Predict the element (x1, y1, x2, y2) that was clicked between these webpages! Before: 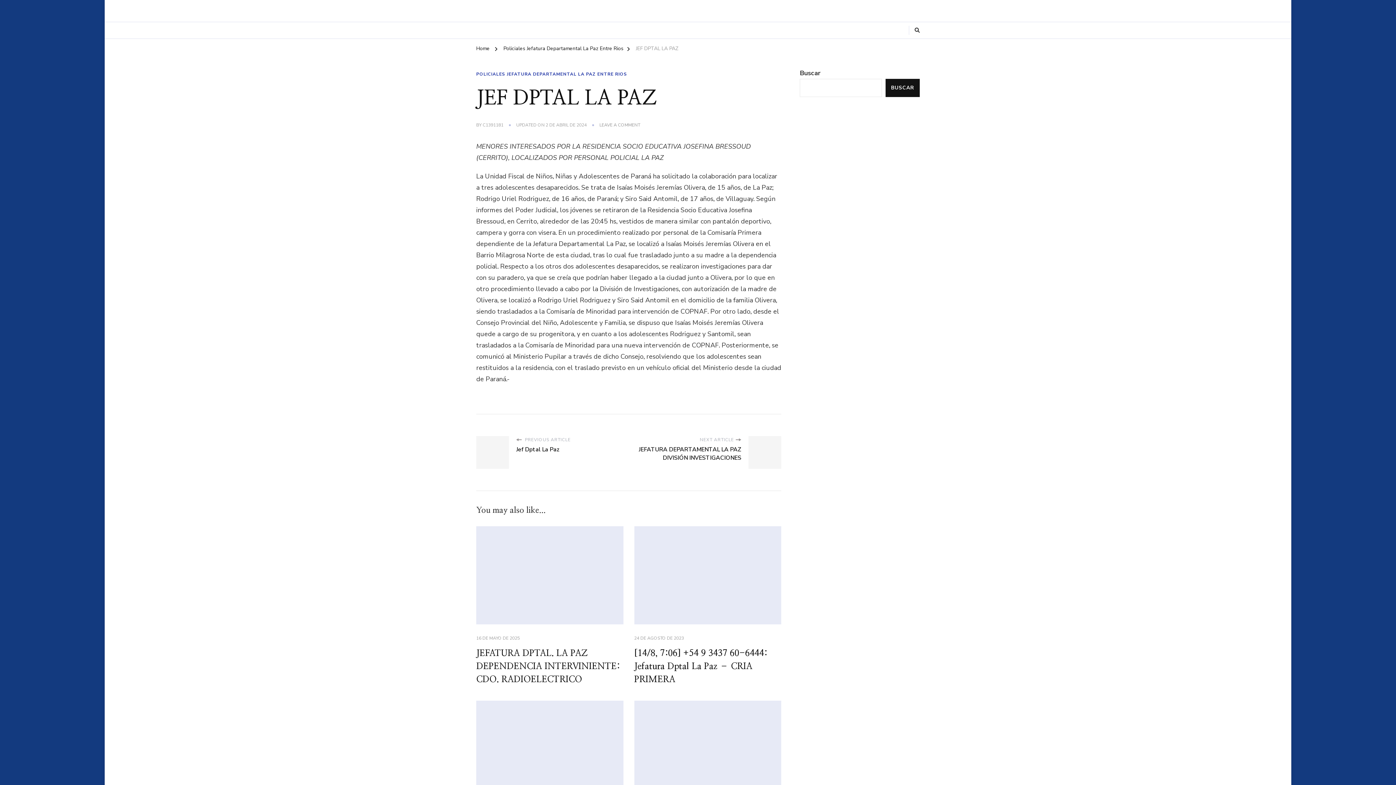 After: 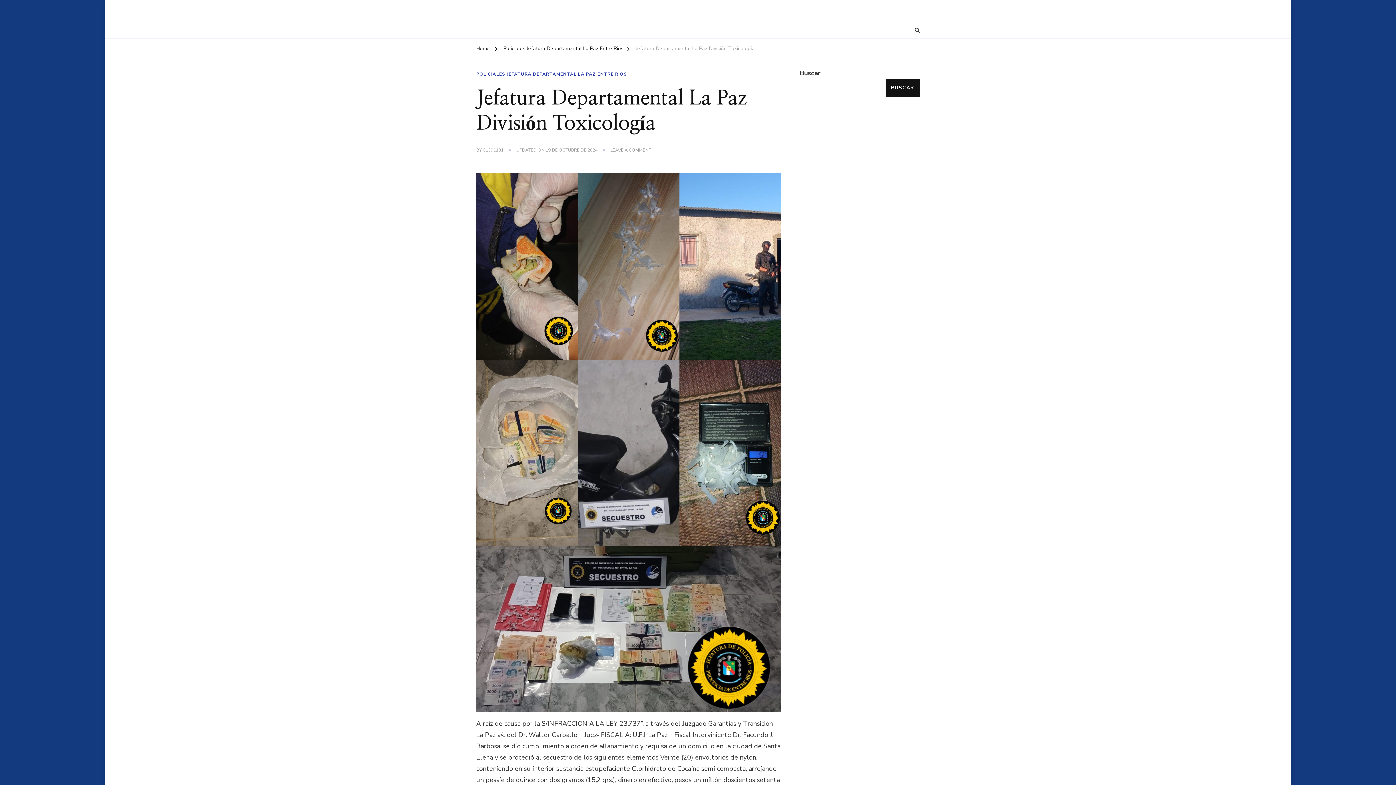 Action: bbox: (476, 701, 623, 799)